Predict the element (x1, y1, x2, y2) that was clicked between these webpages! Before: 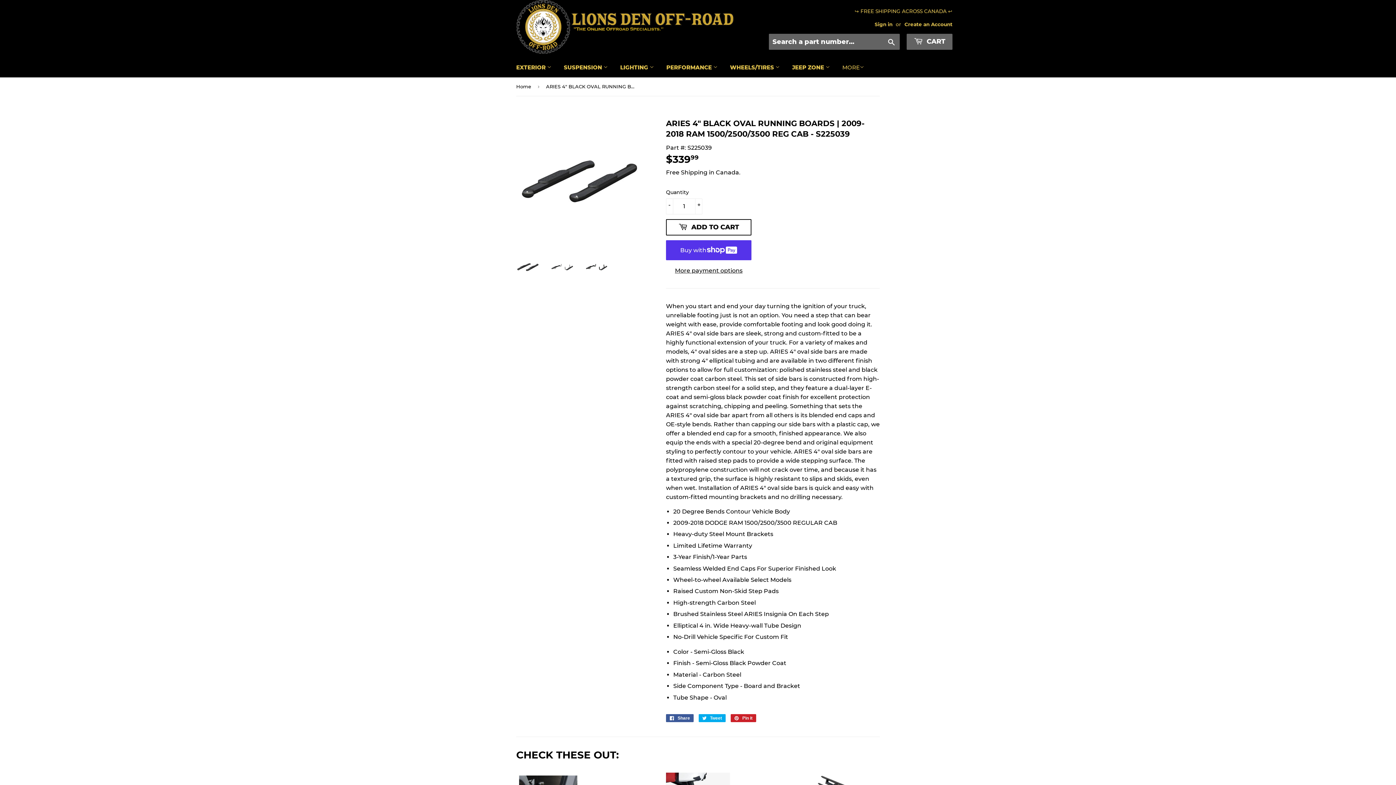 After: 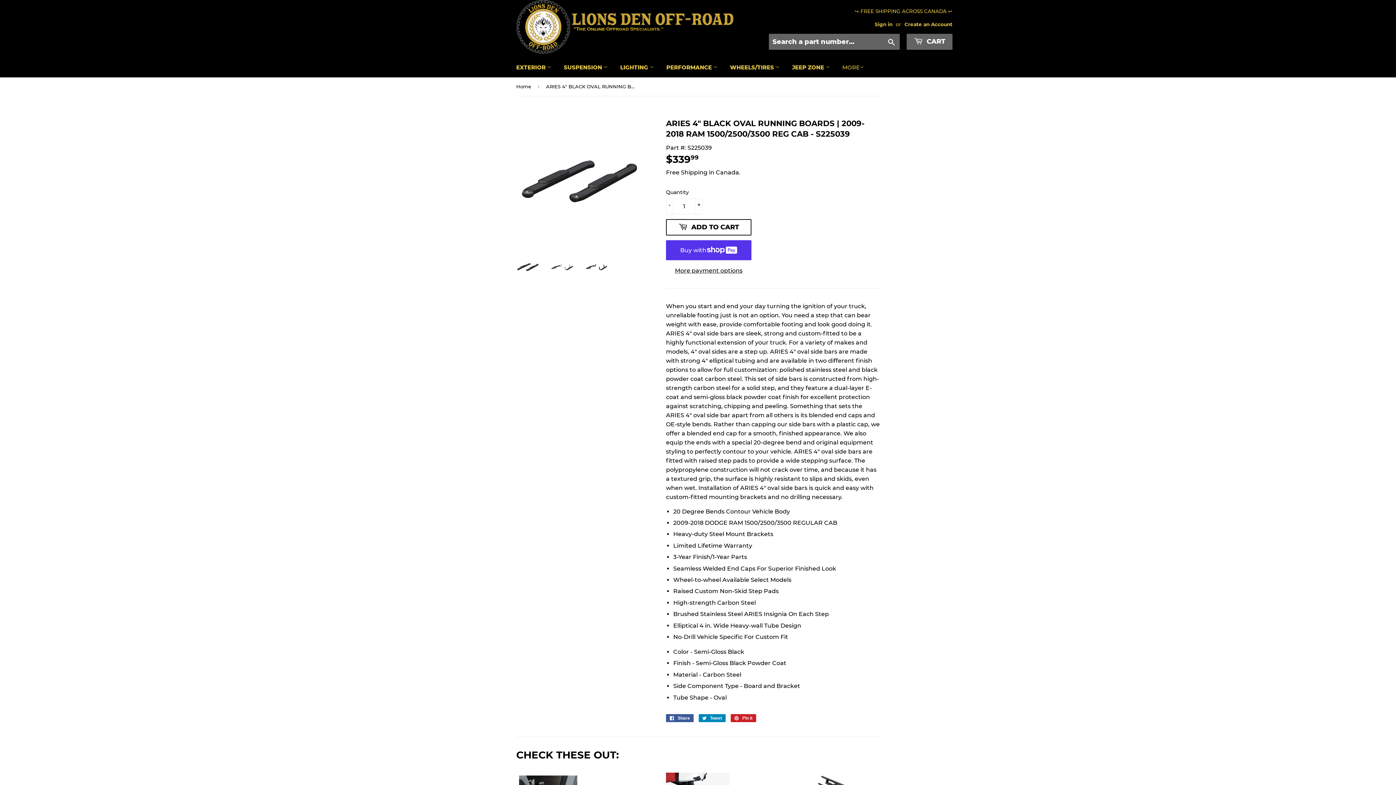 Action: bbox: (698, 714, 725, 722) label:  Tweet
Tweet on Twitter